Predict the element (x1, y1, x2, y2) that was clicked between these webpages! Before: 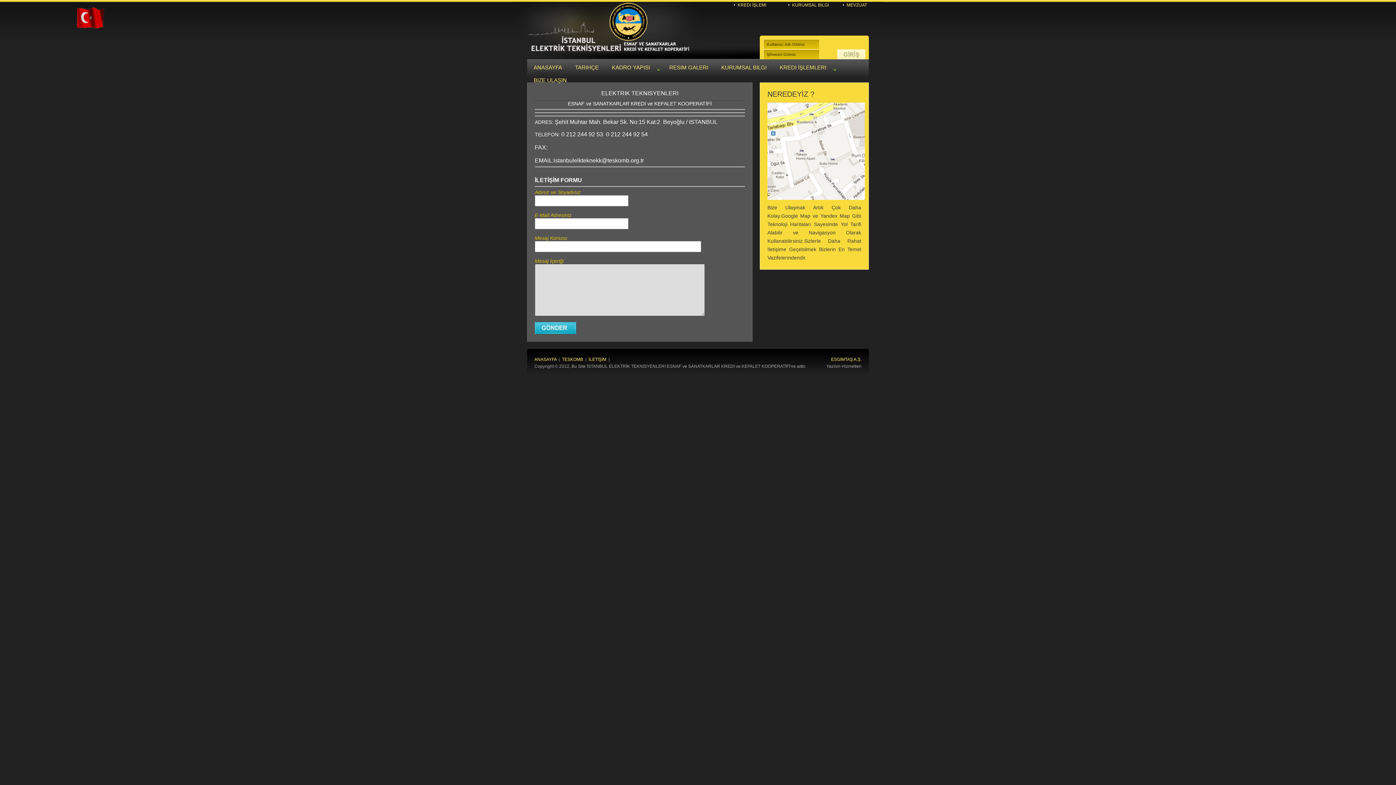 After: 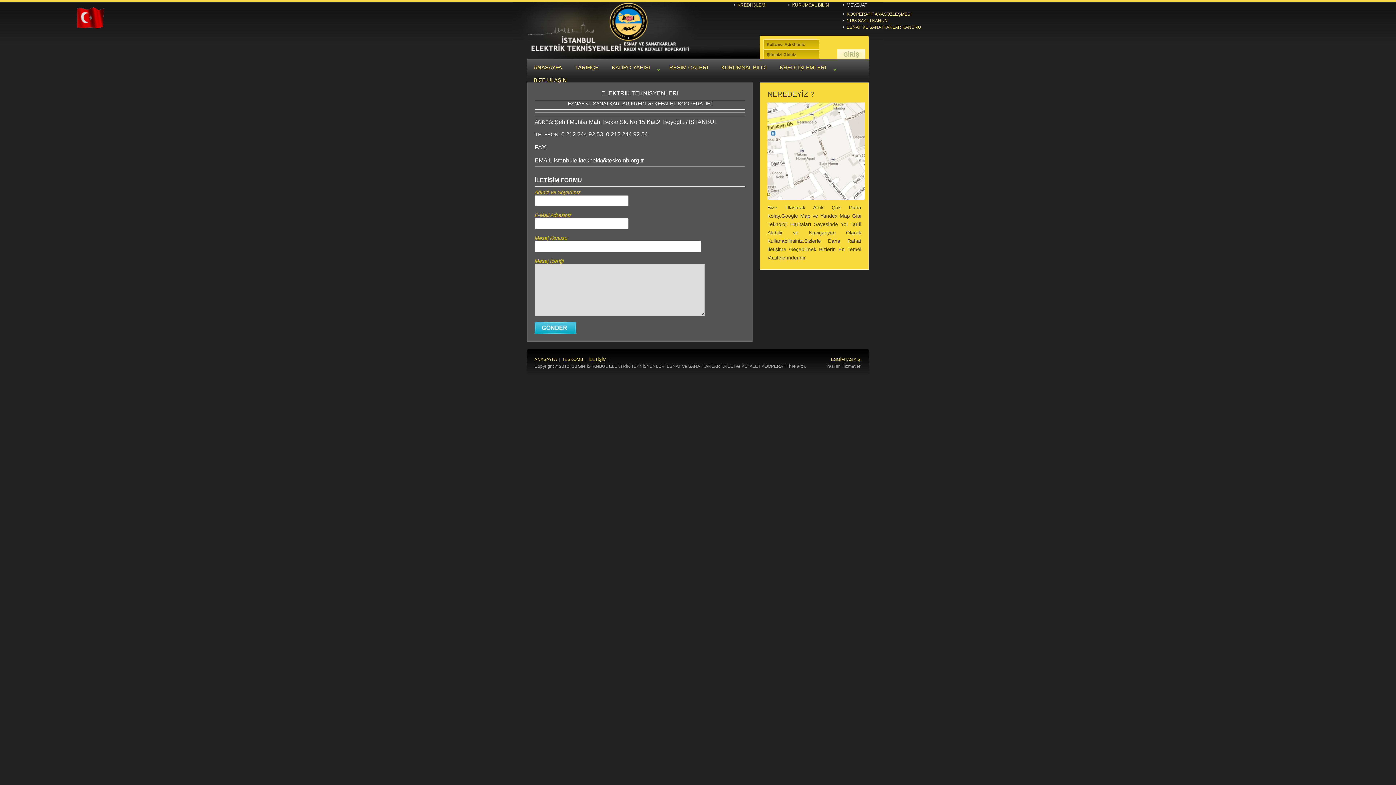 Action: label: MEVZUAT bbox: (836, 1, 869, 8)